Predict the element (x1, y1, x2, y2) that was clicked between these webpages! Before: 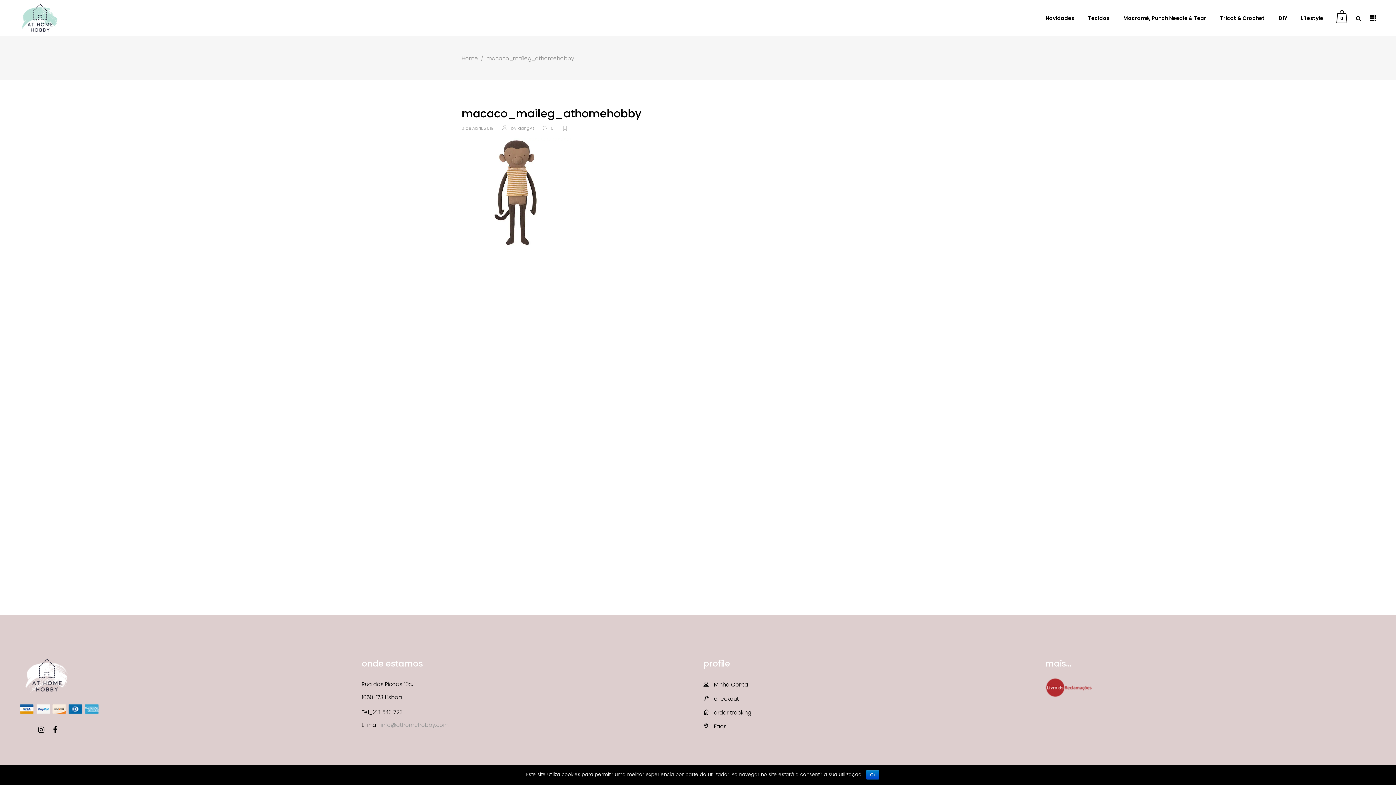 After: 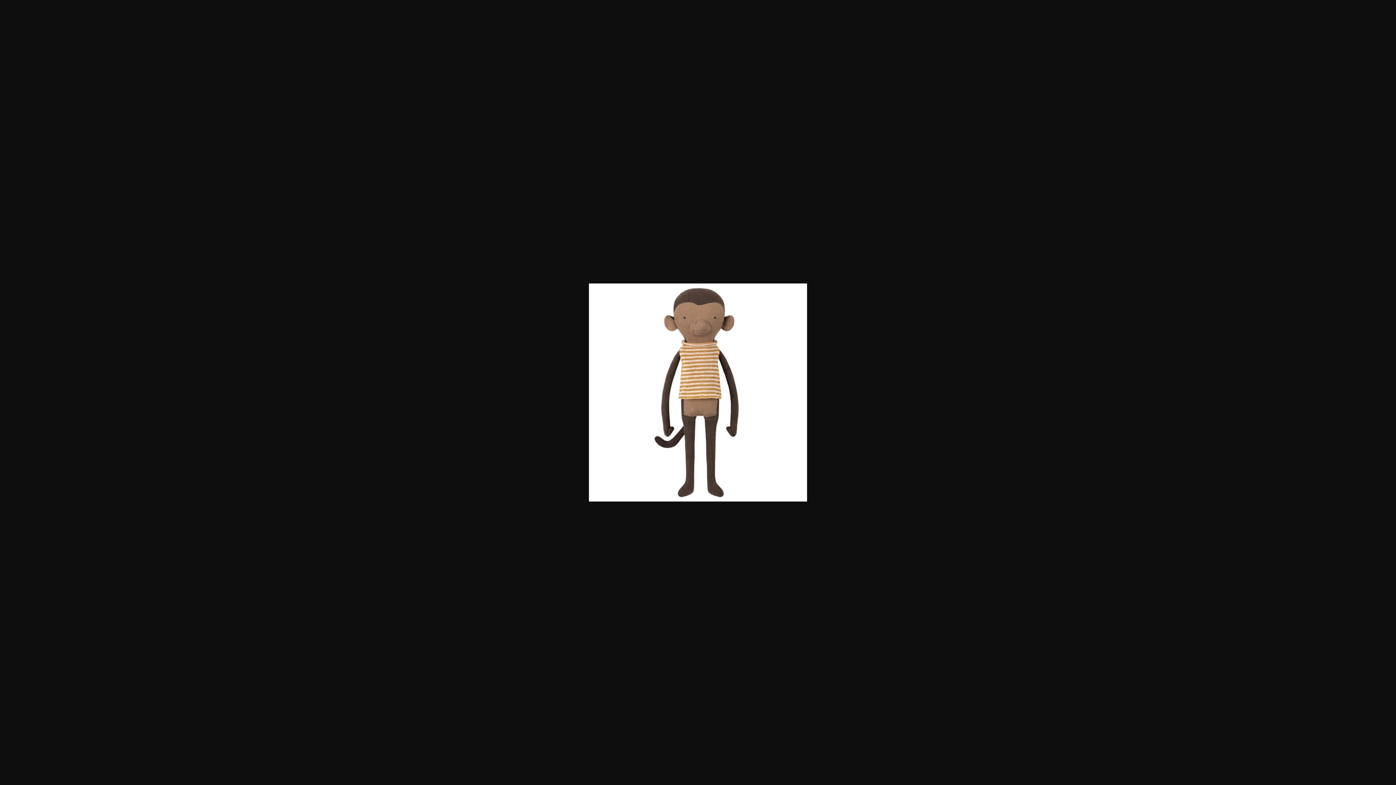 Action: bbox: (461, 241, 570, 249)